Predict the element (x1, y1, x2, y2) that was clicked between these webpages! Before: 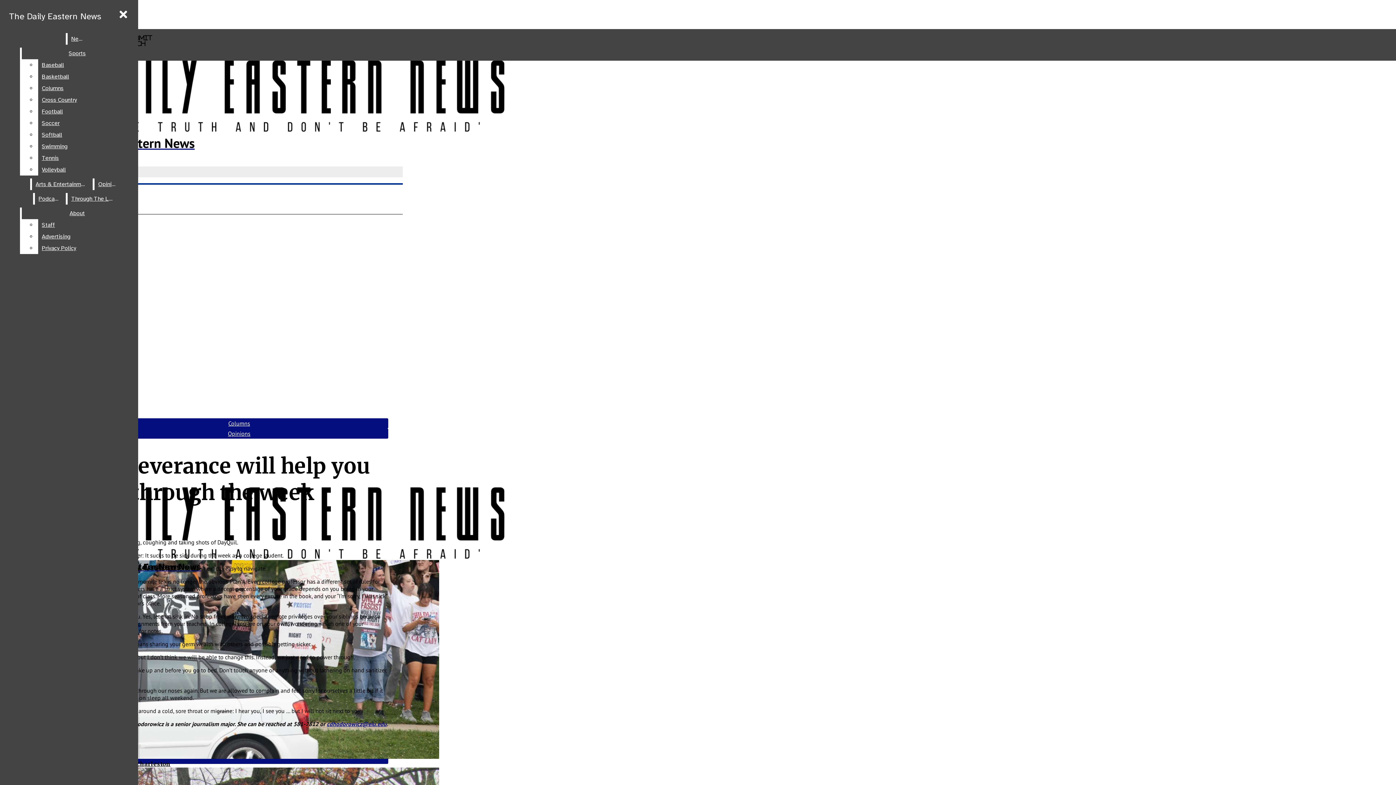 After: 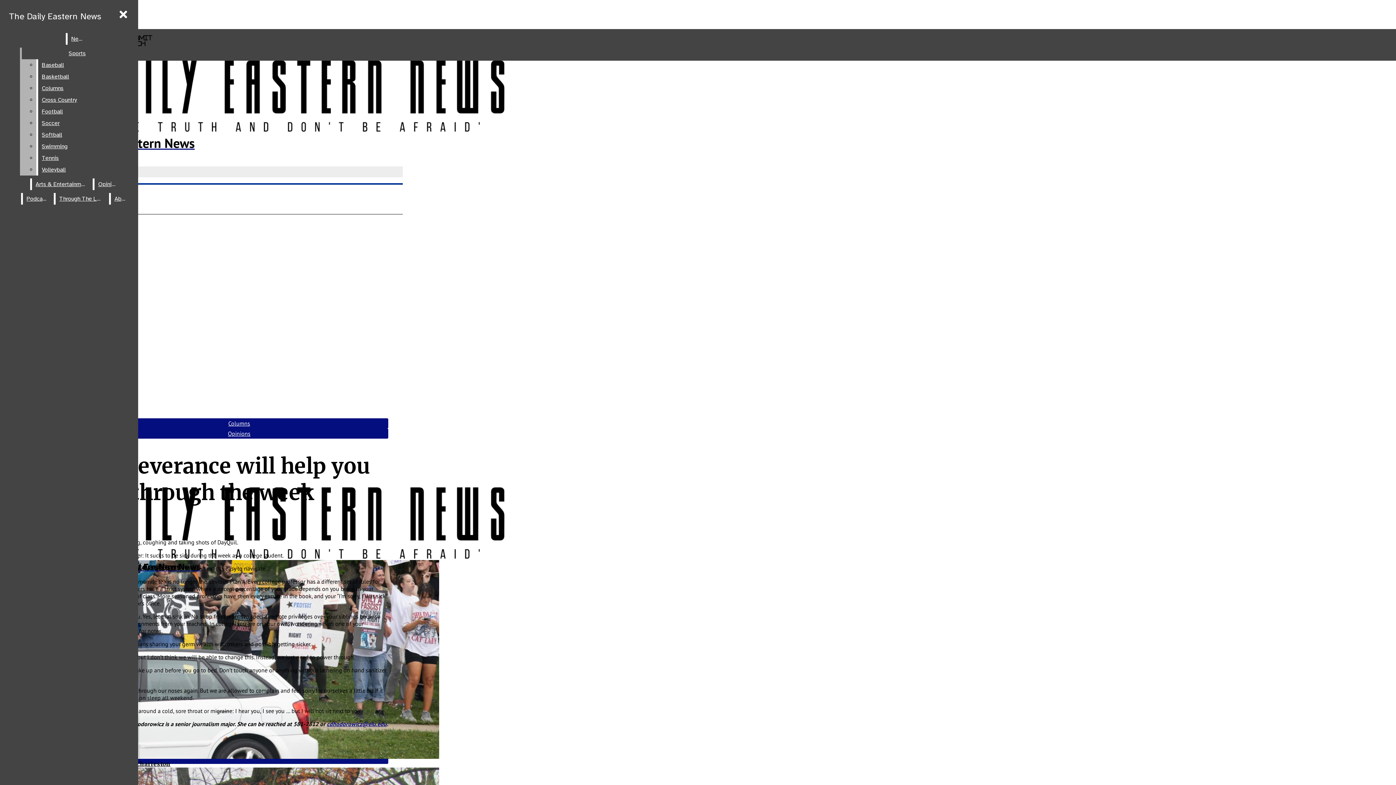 Action: label: Columns bbox: (38, 82, 132, 94)